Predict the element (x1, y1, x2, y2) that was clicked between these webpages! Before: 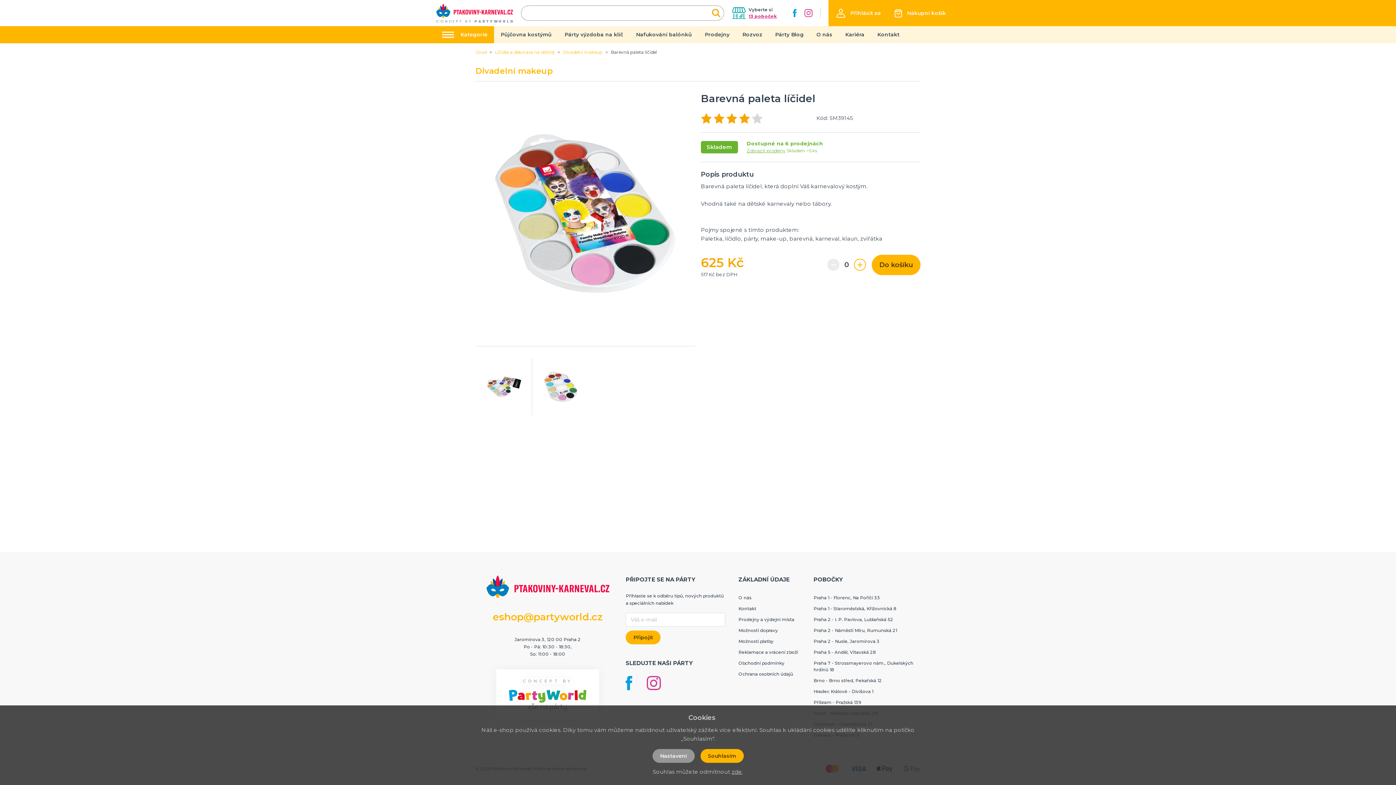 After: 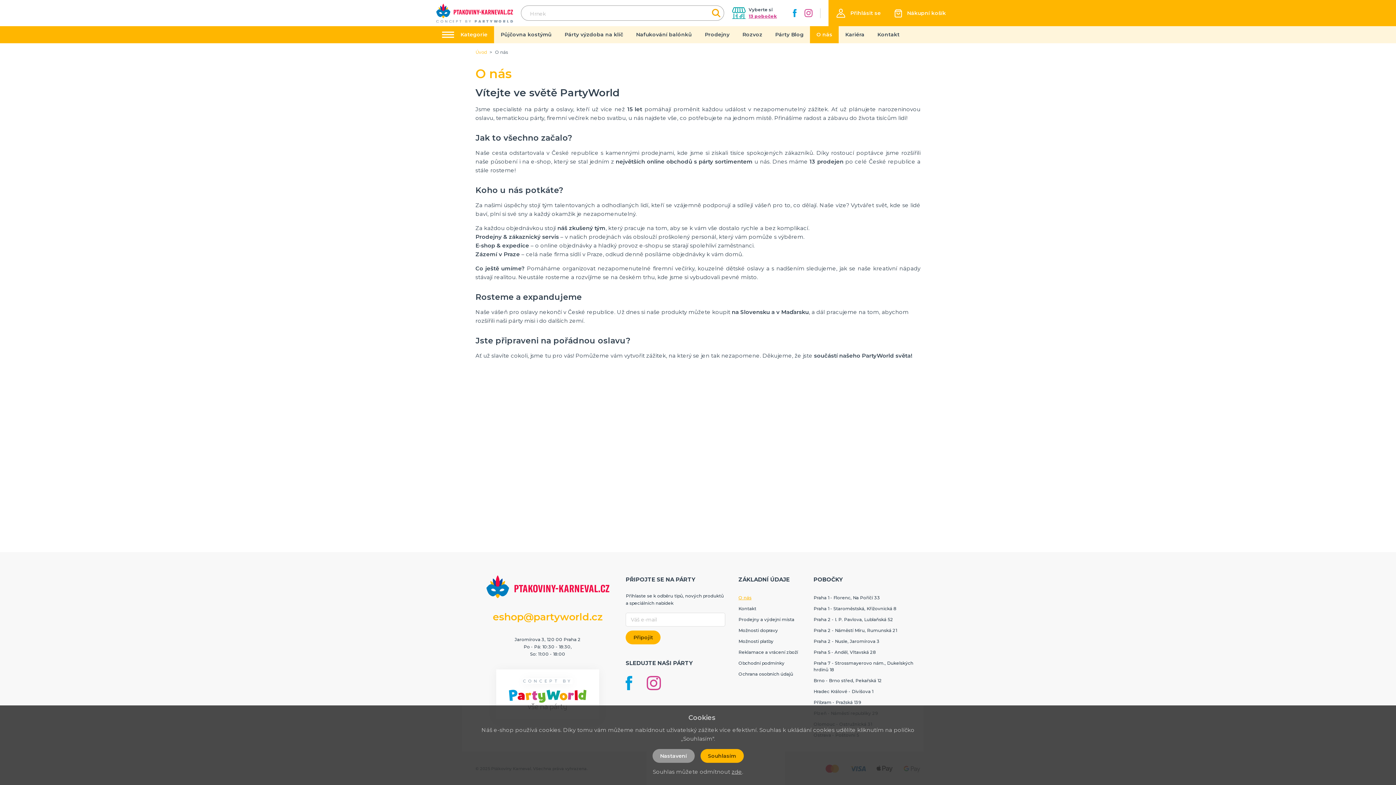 Action: label: O nás bbox: (738, 595, 751, 600)